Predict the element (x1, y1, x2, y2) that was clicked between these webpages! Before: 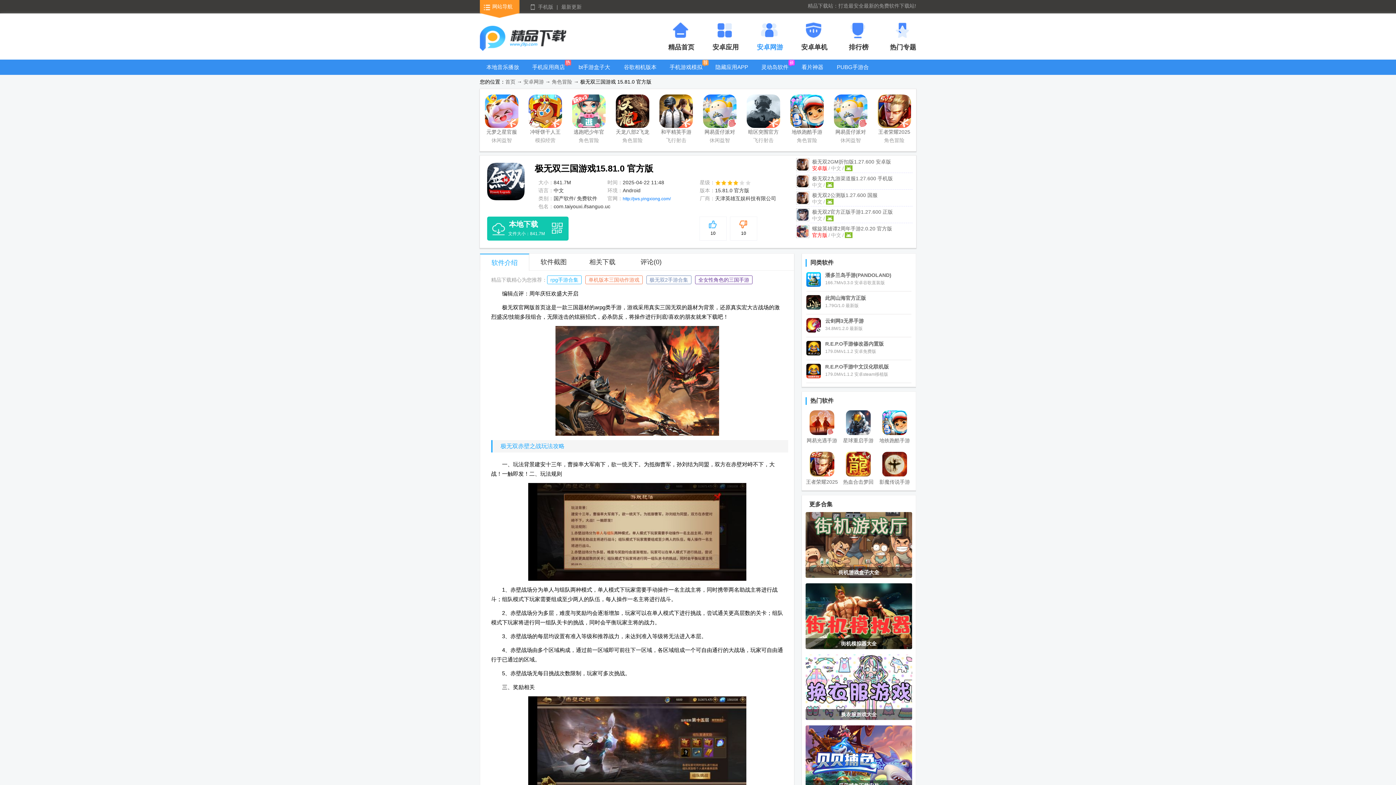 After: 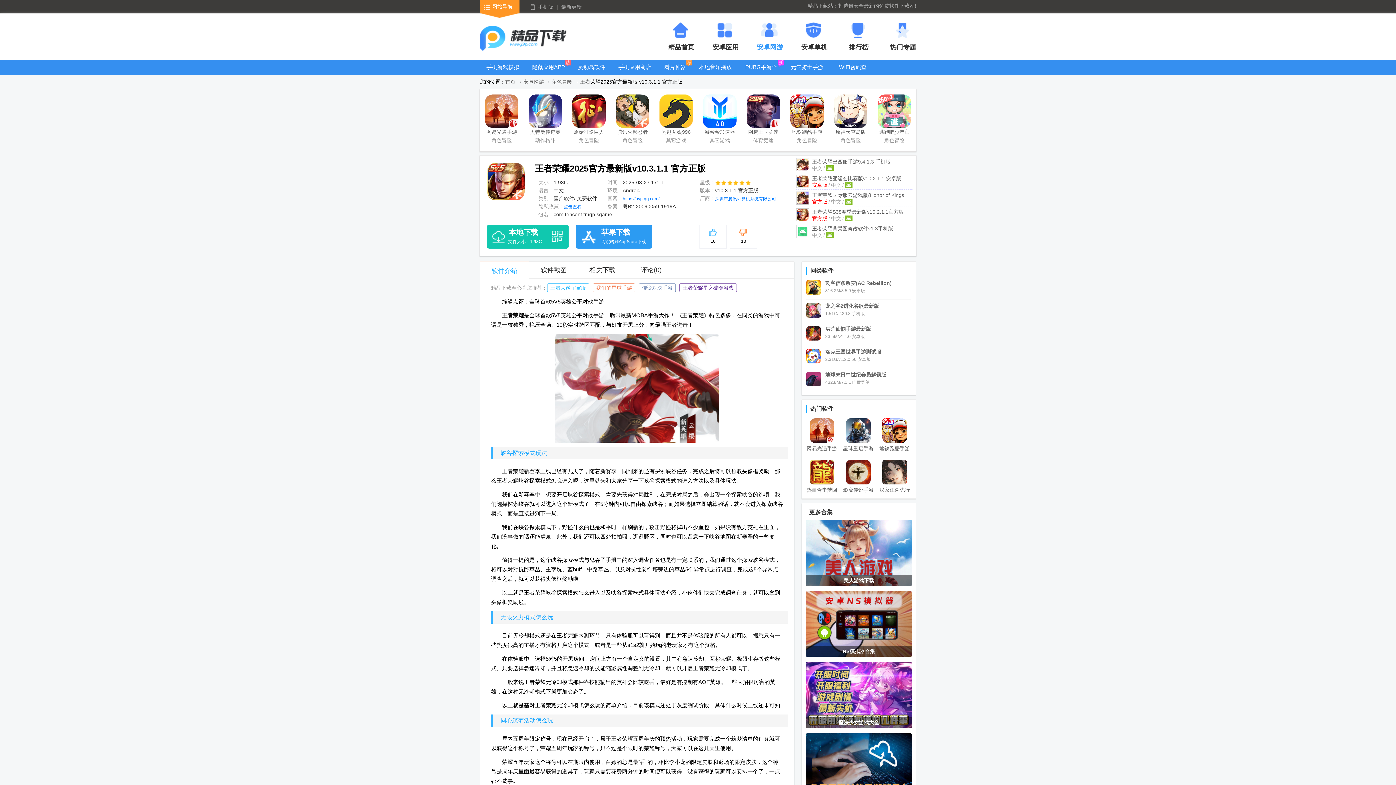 Action: bbox: (877, 94, 911, 137) label: 王者荣耀2025官方最新版